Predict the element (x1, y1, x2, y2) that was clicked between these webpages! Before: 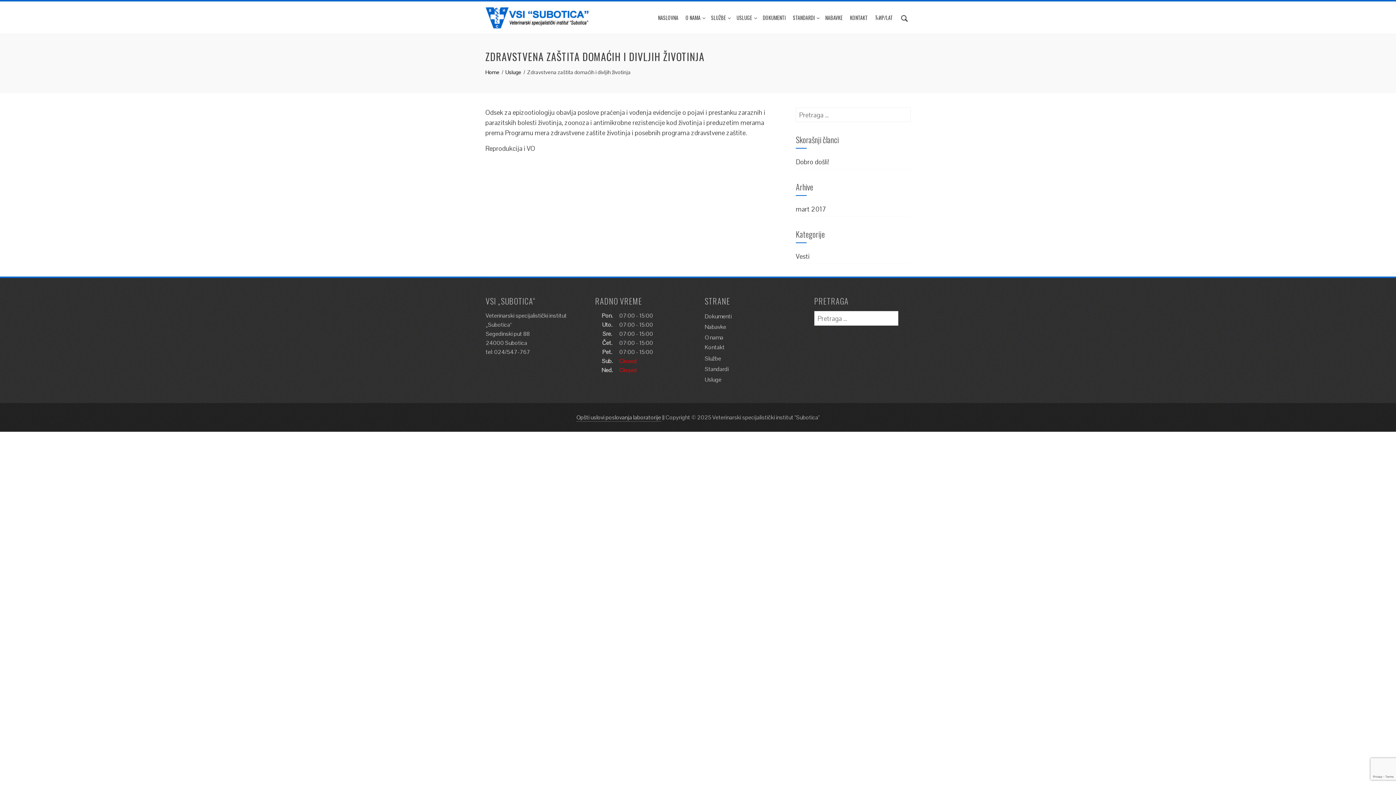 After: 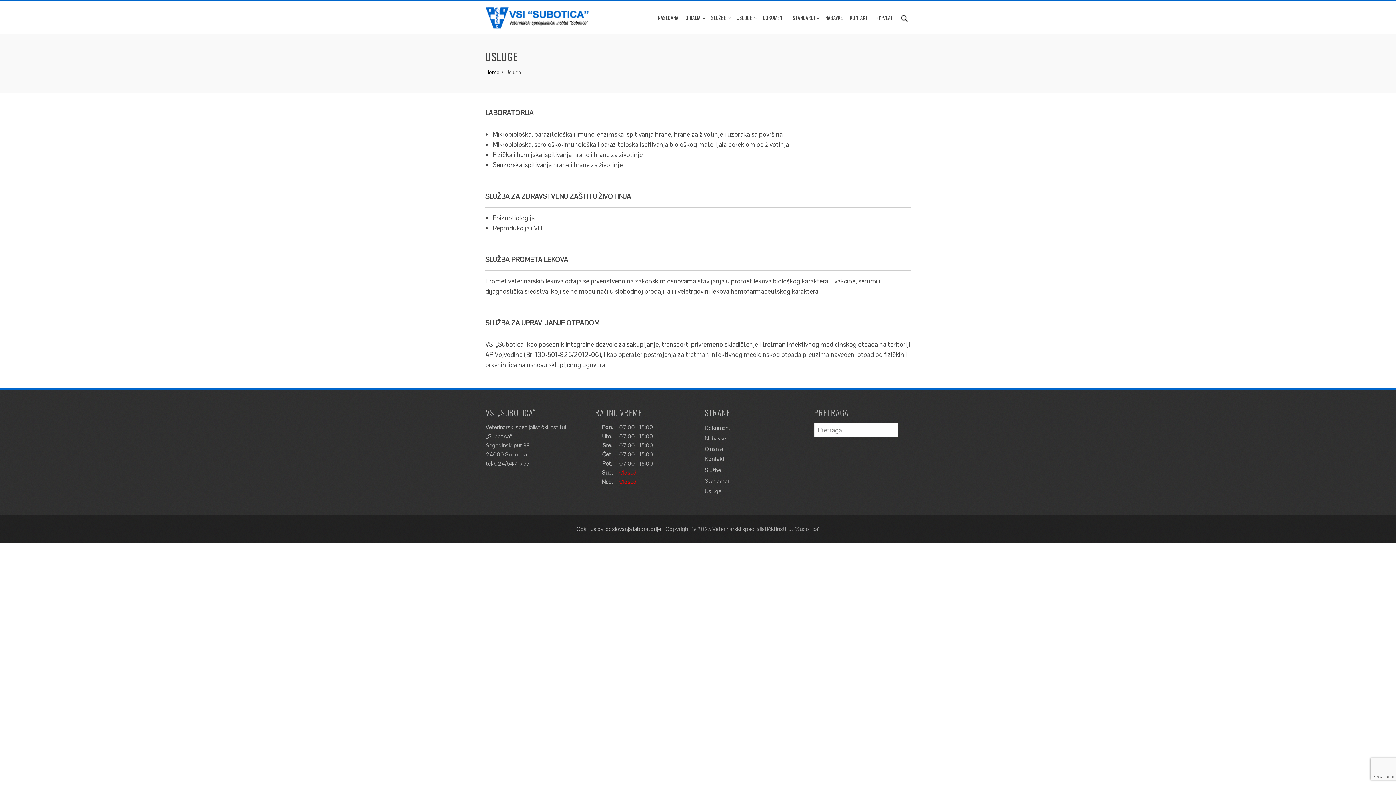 Action: bbox: (505, 68, 521, 75) label: Usluge